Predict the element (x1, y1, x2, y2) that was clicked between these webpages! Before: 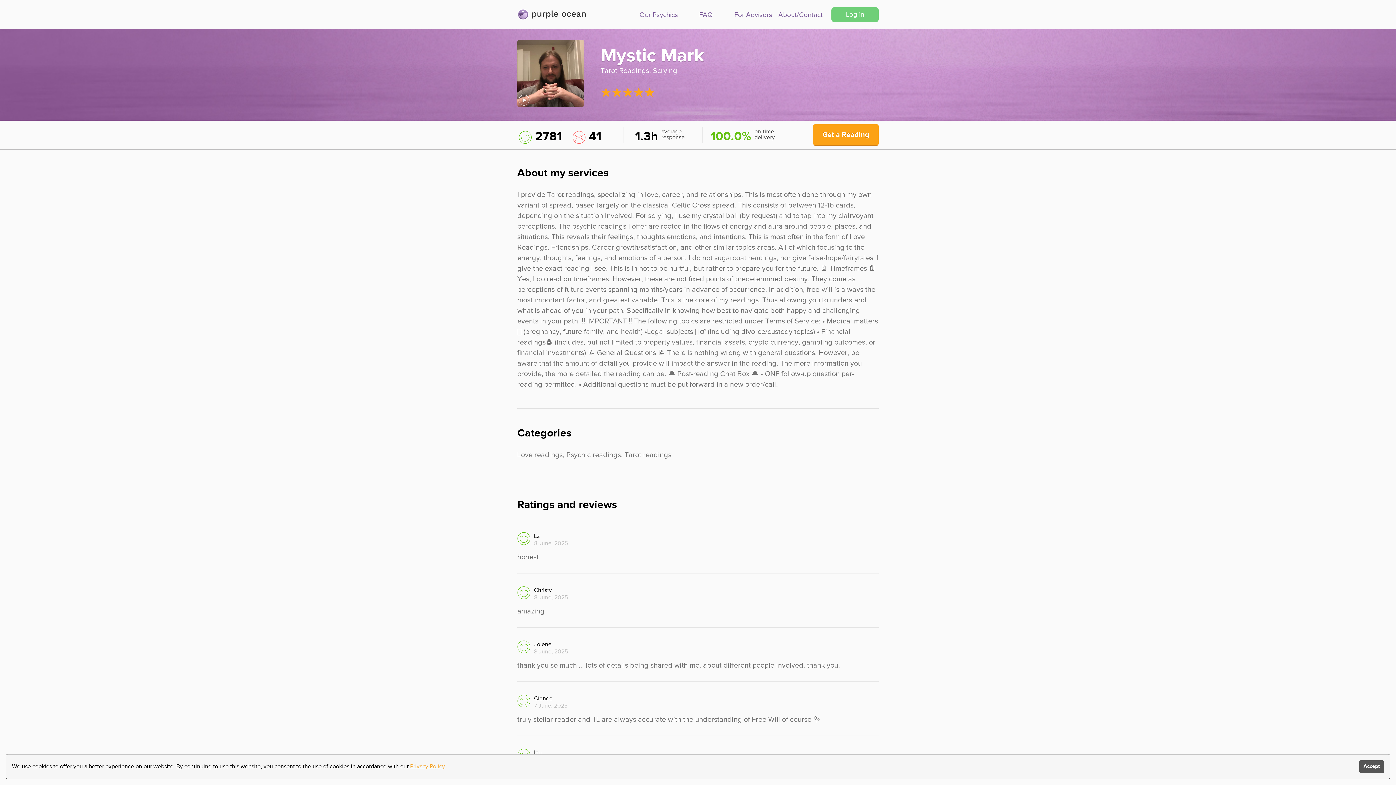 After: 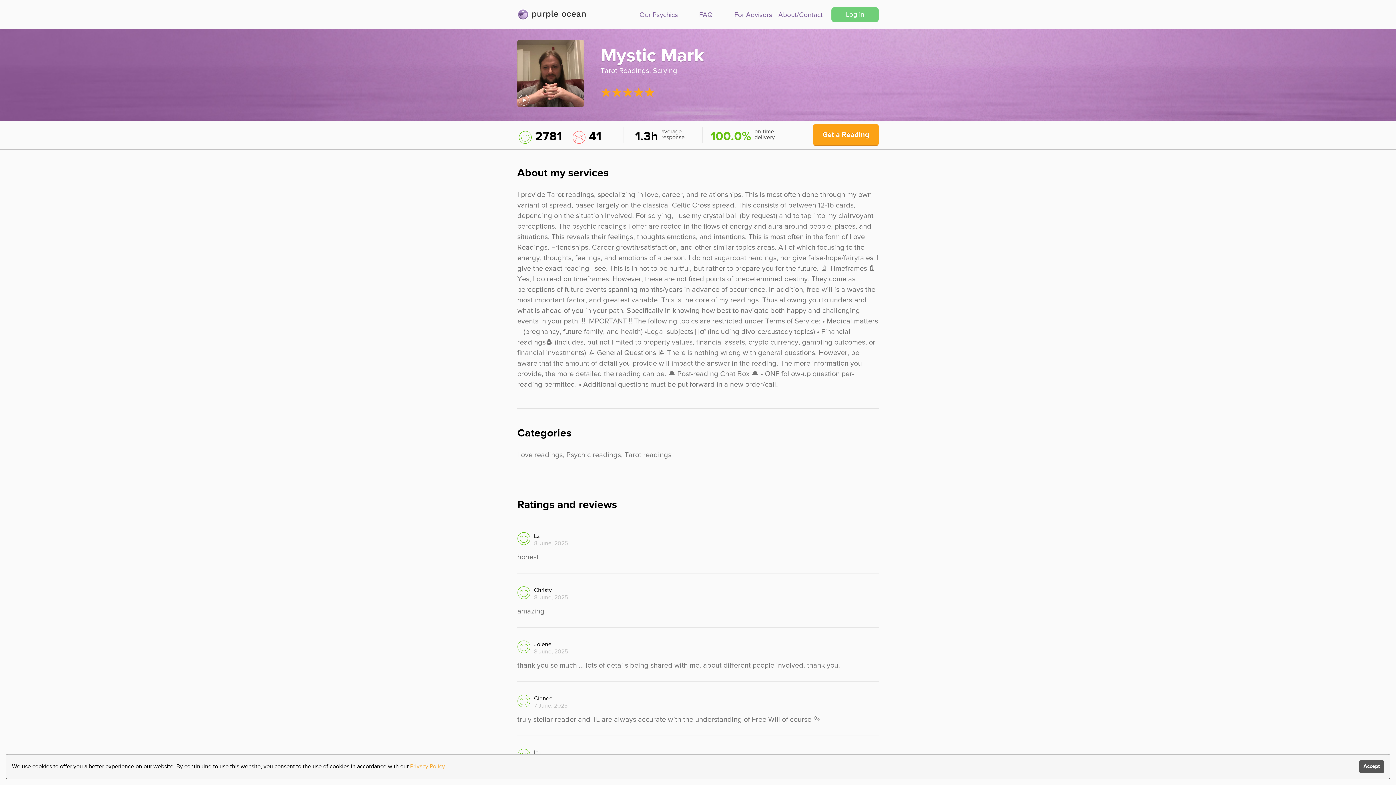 Action: bbox: (813, 124, 878, 145) label: Get a Reading